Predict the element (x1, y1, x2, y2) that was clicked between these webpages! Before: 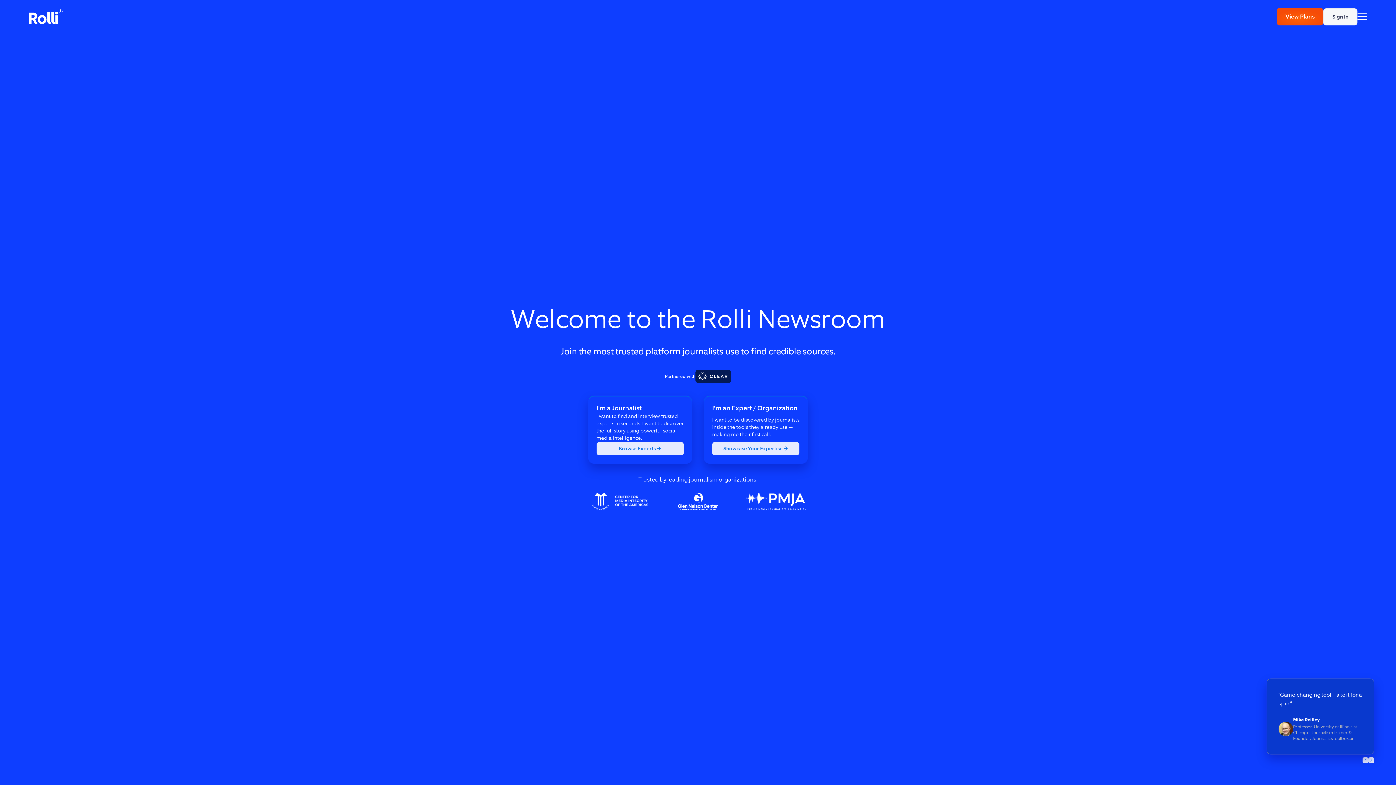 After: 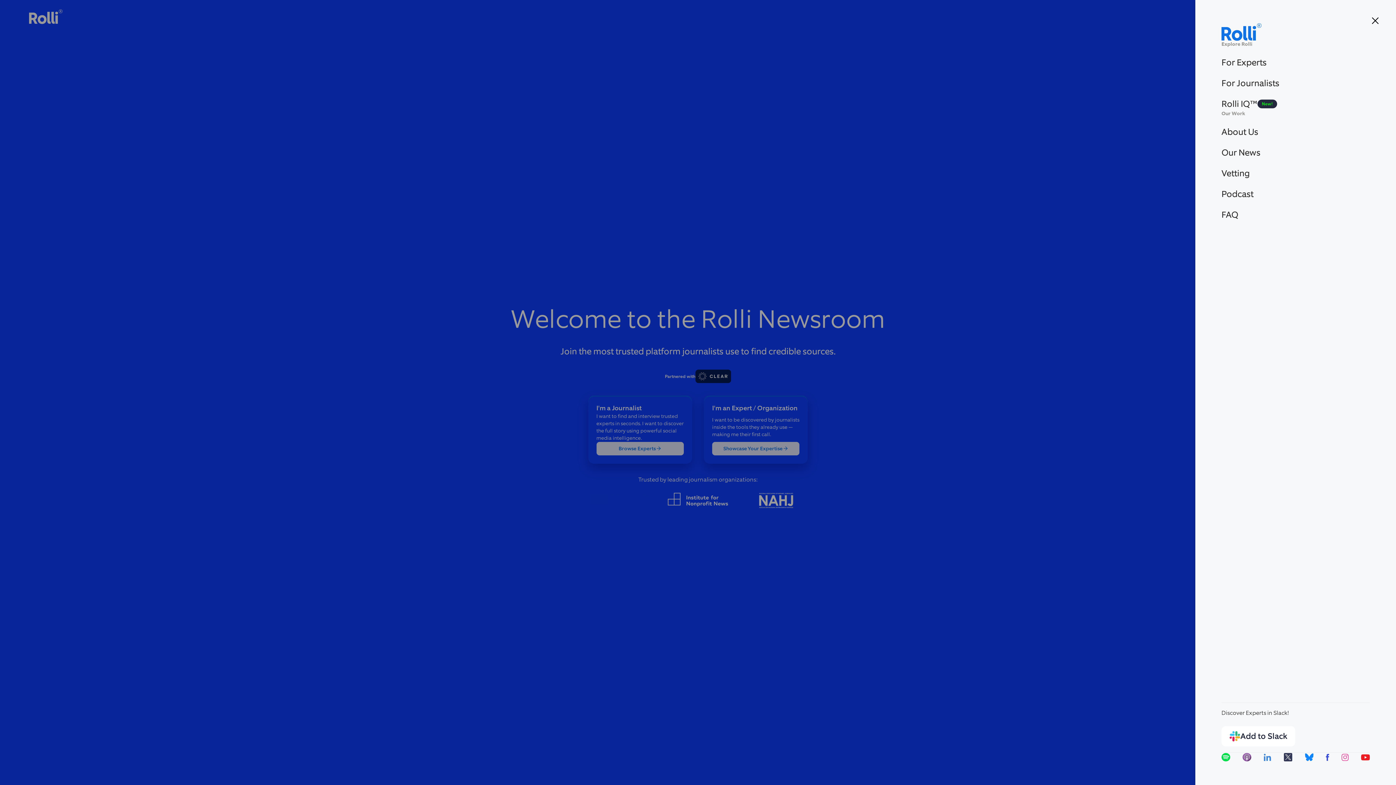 Action: bbox: (1357, 13, 1367, 20)